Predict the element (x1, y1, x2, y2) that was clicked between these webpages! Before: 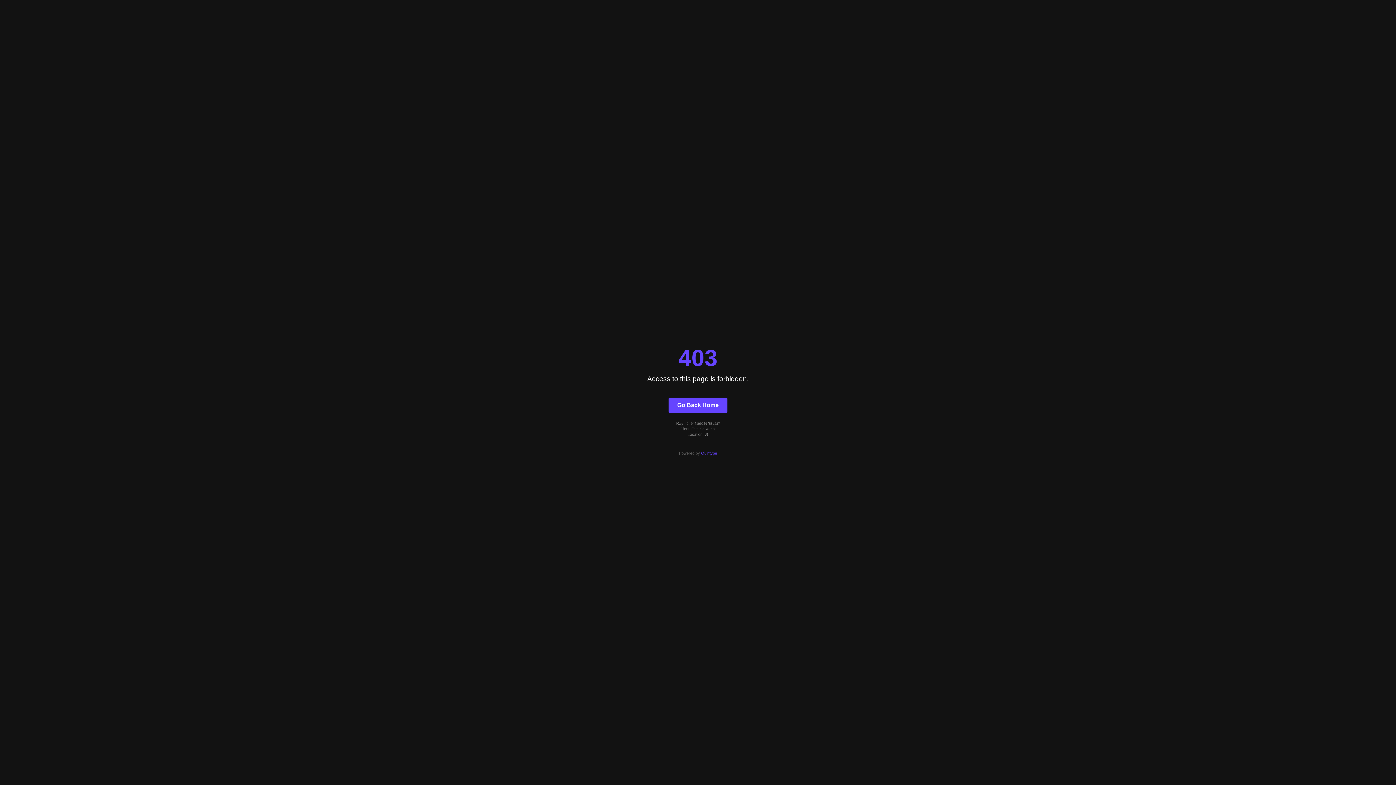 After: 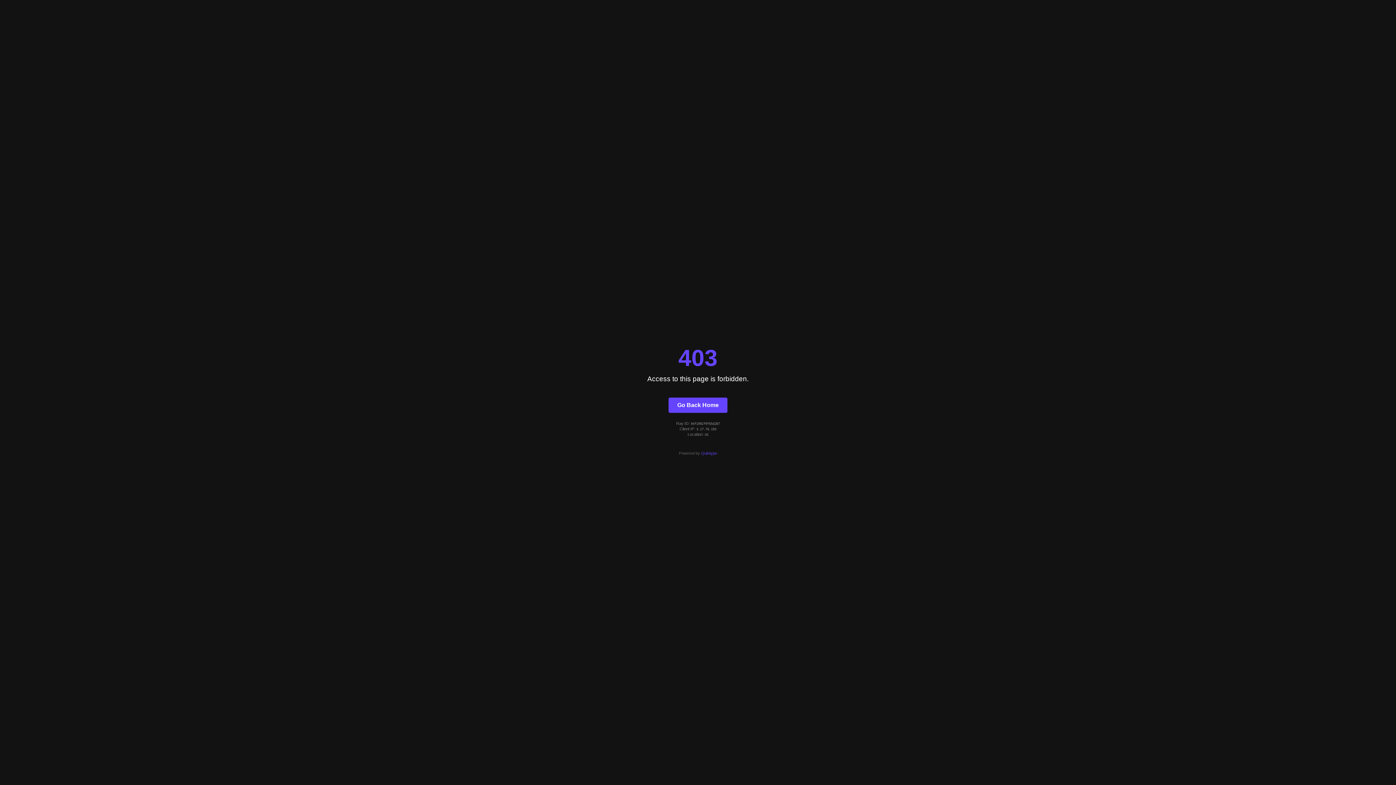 Action: label: Quintype bbox: (701, 451, 717, 455)